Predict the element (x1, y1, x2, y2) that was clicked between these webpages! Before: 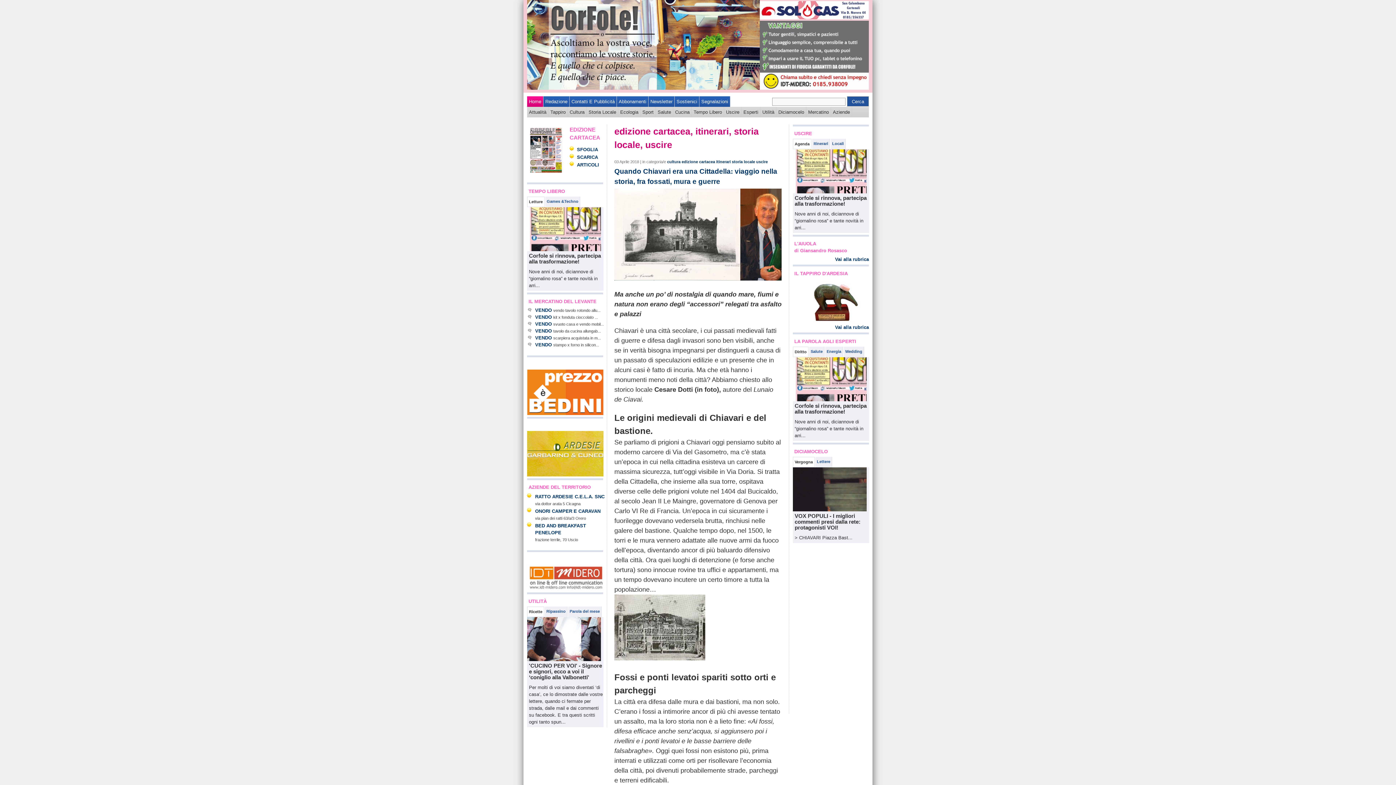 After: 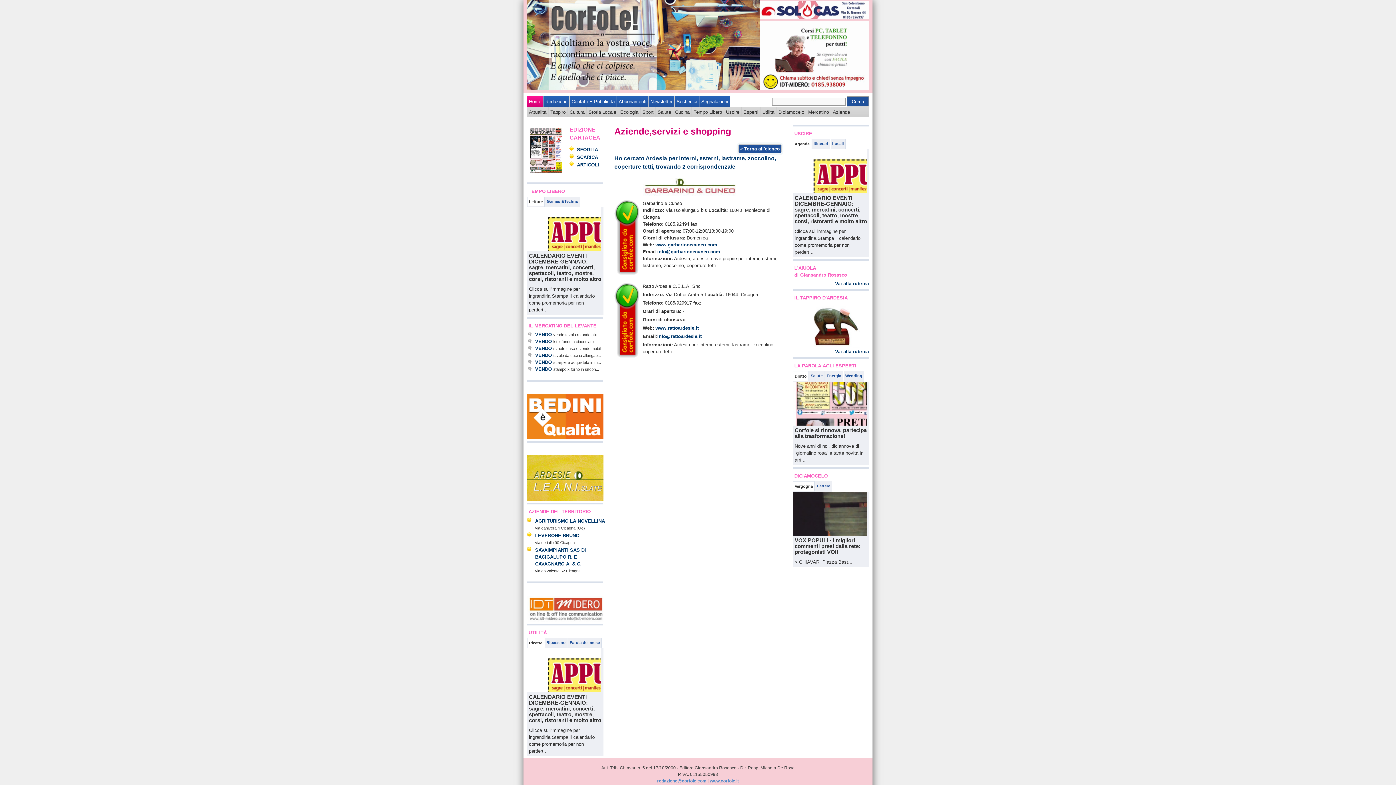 Action: bbox: (535, 494, 604, 499) label: RATTO ARDESIE C.E.L.A. SNC